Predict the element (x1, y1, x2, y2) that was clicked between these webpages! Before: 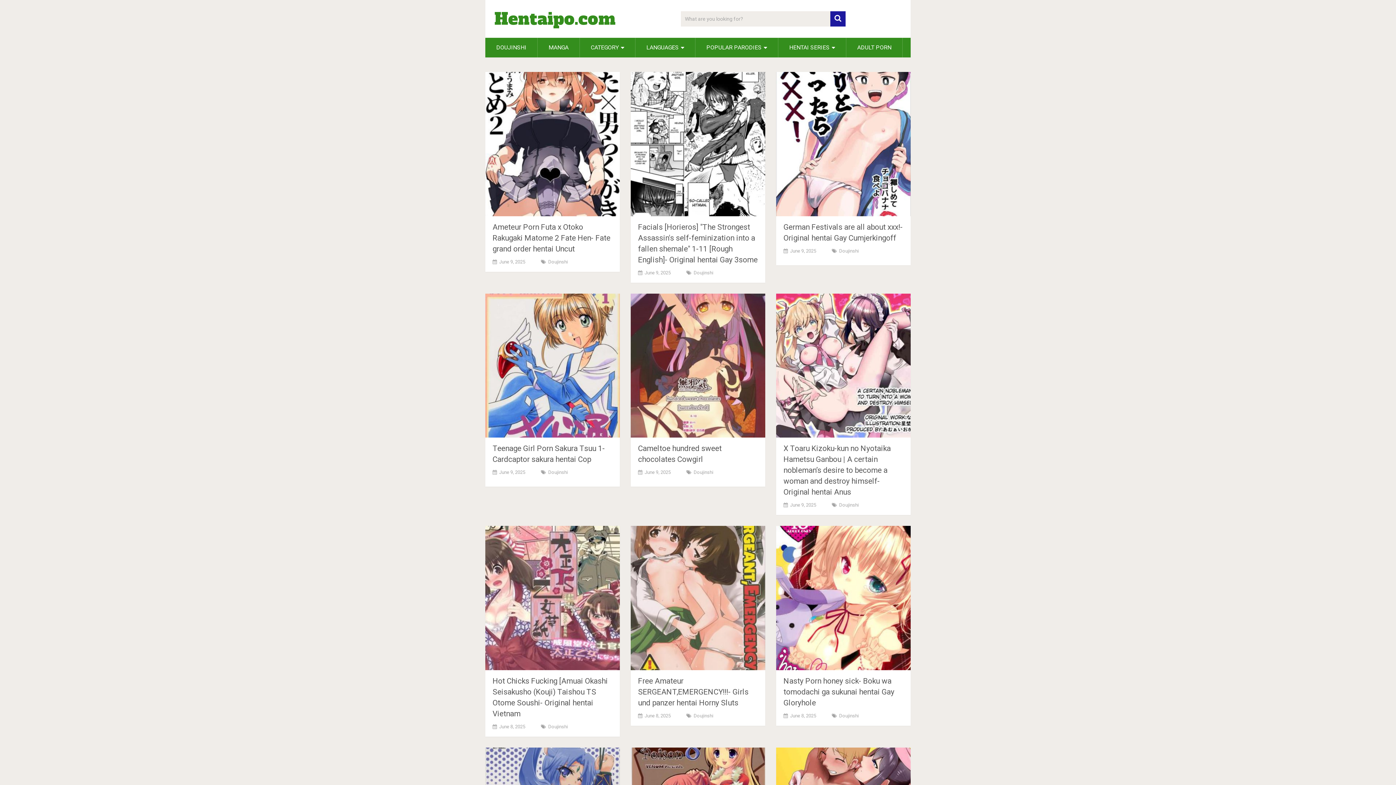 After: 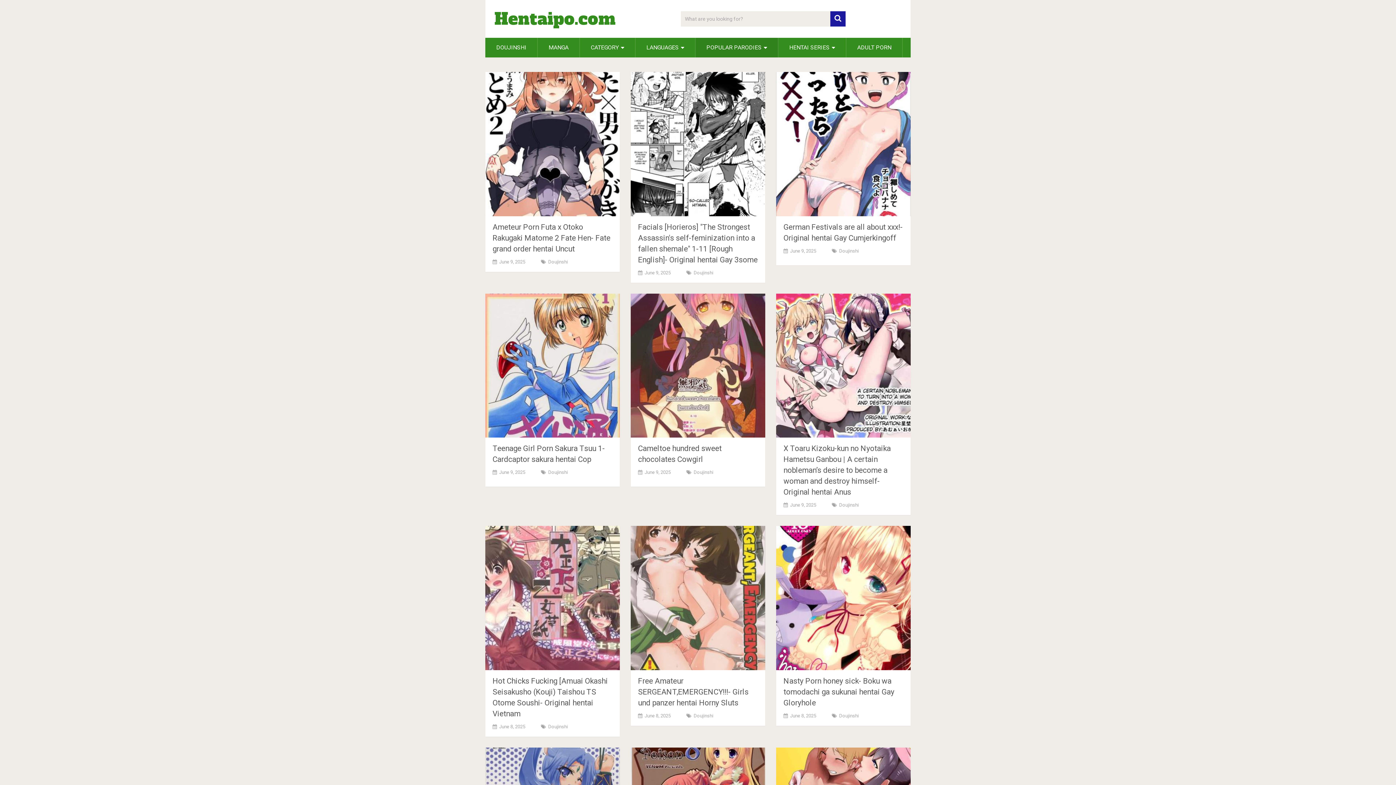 Action: bbox: (695, 37, 778, 57) label: POPULAR PARODIES